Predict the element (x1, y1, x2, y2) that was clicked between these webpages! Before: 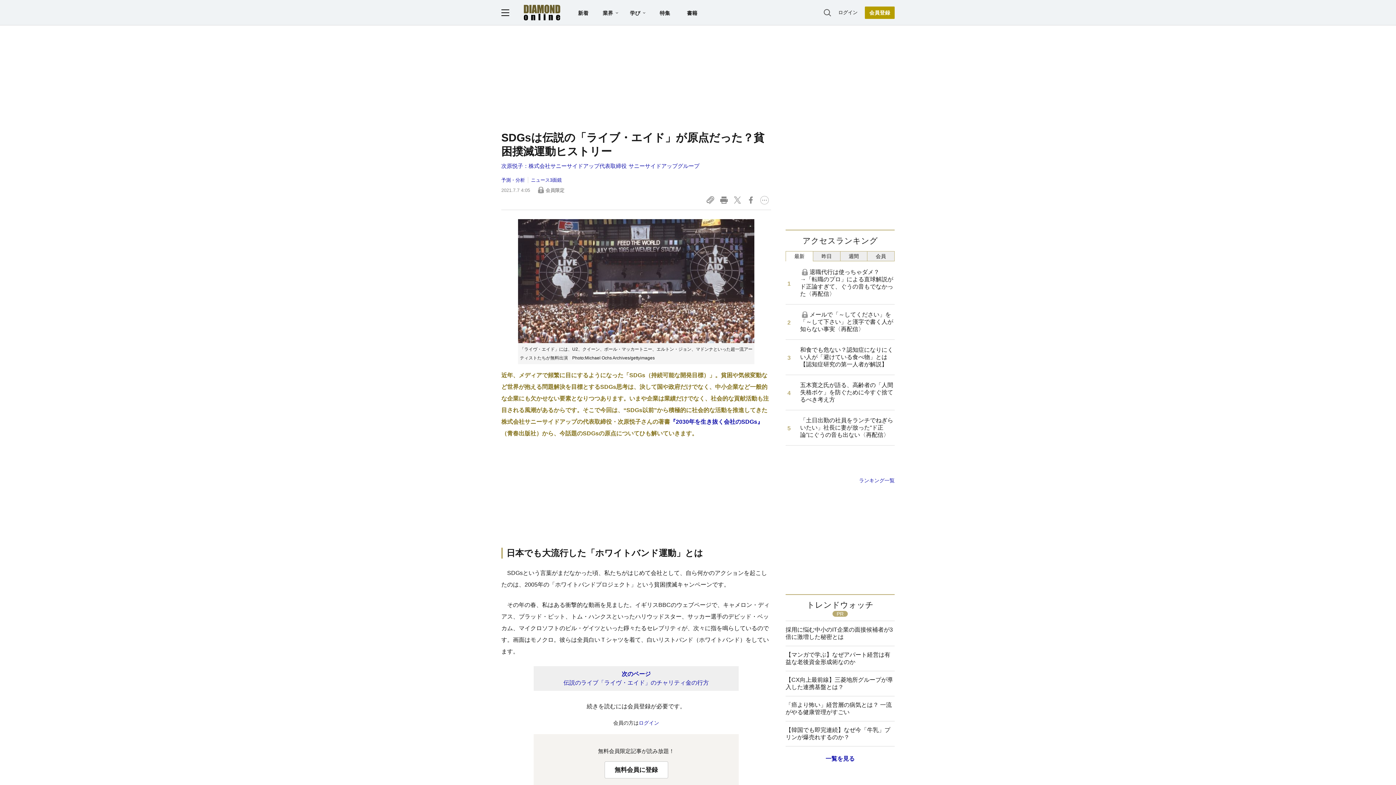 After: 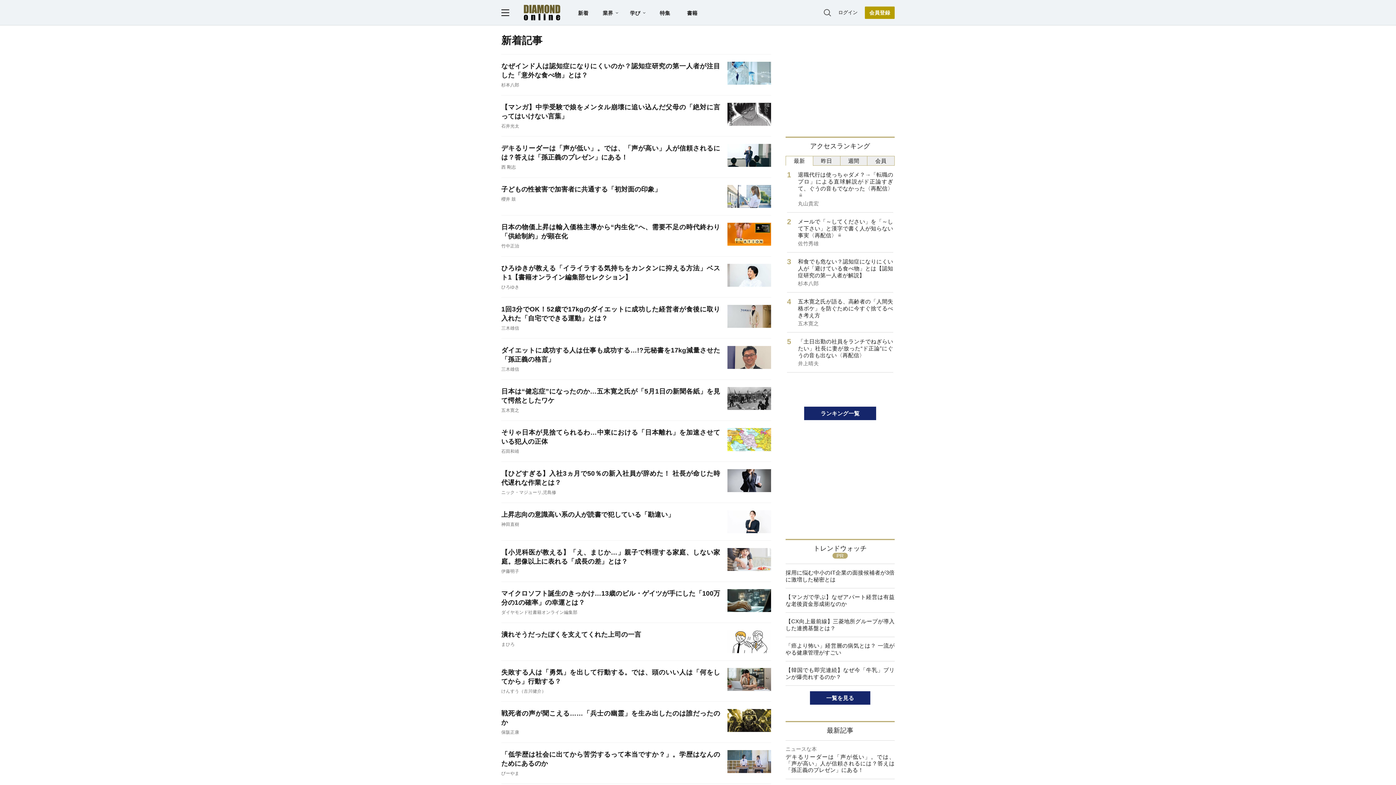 Action: bbox: (578, 10, 588, 15) label: 新着